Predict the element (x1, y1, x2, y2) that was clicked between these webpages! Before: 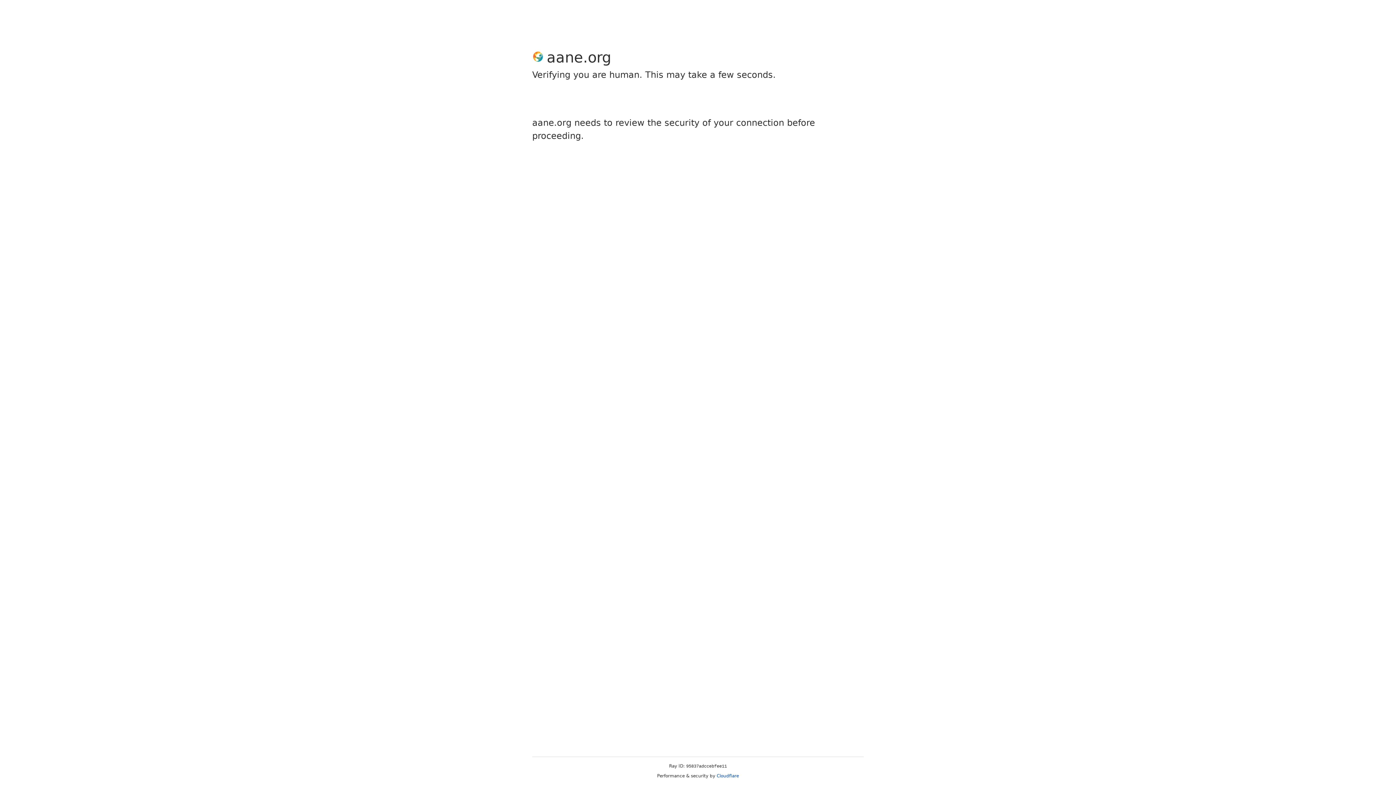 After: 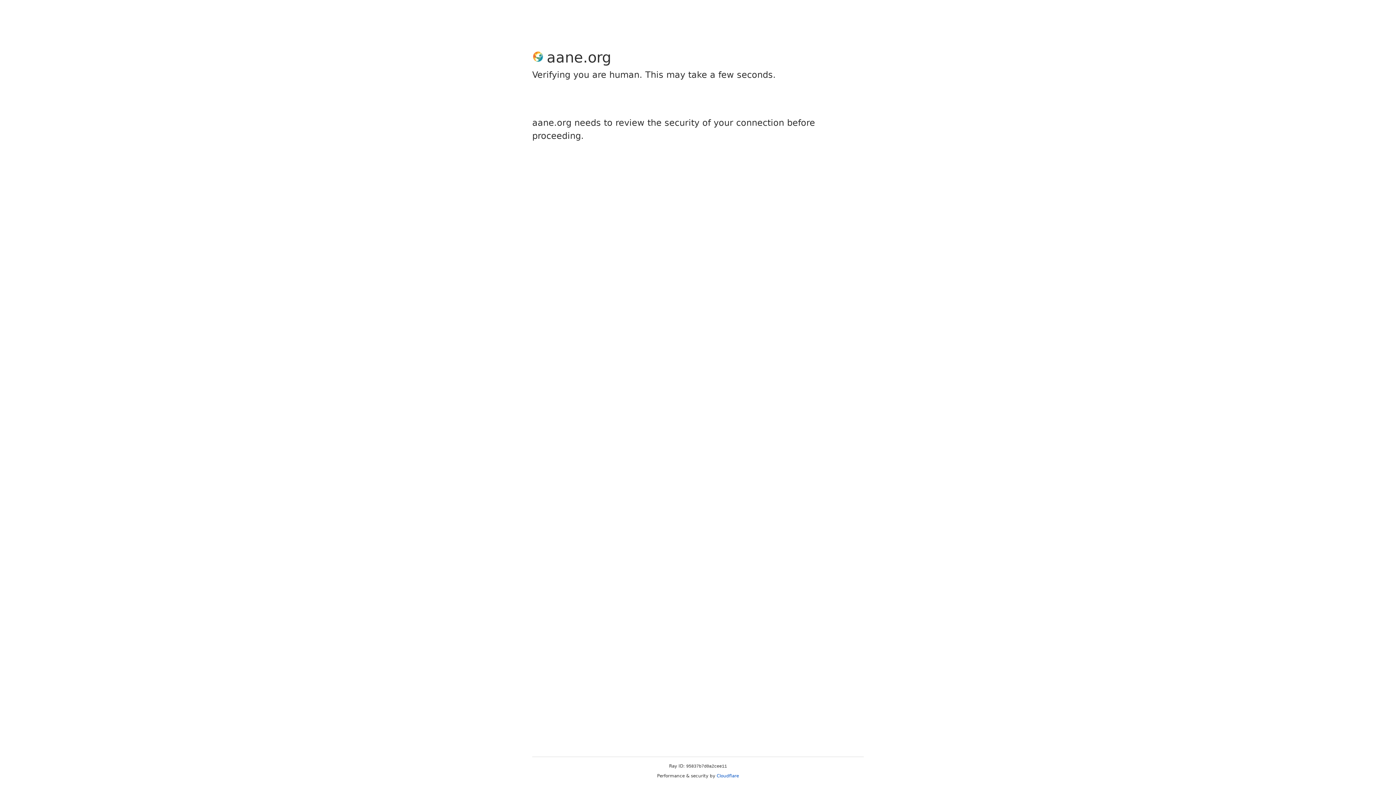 Action: bbox: (716, 773, 739, 778) label: Cloudflare